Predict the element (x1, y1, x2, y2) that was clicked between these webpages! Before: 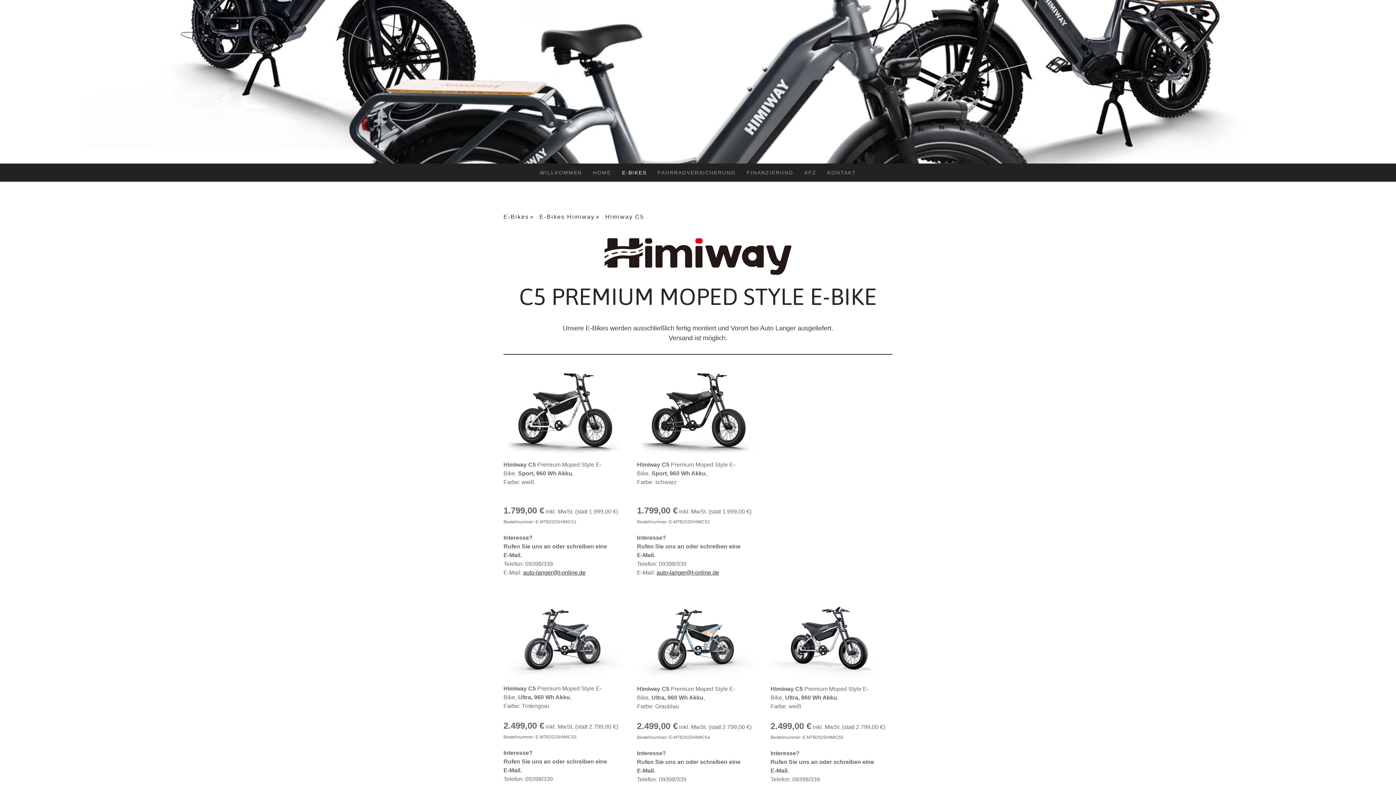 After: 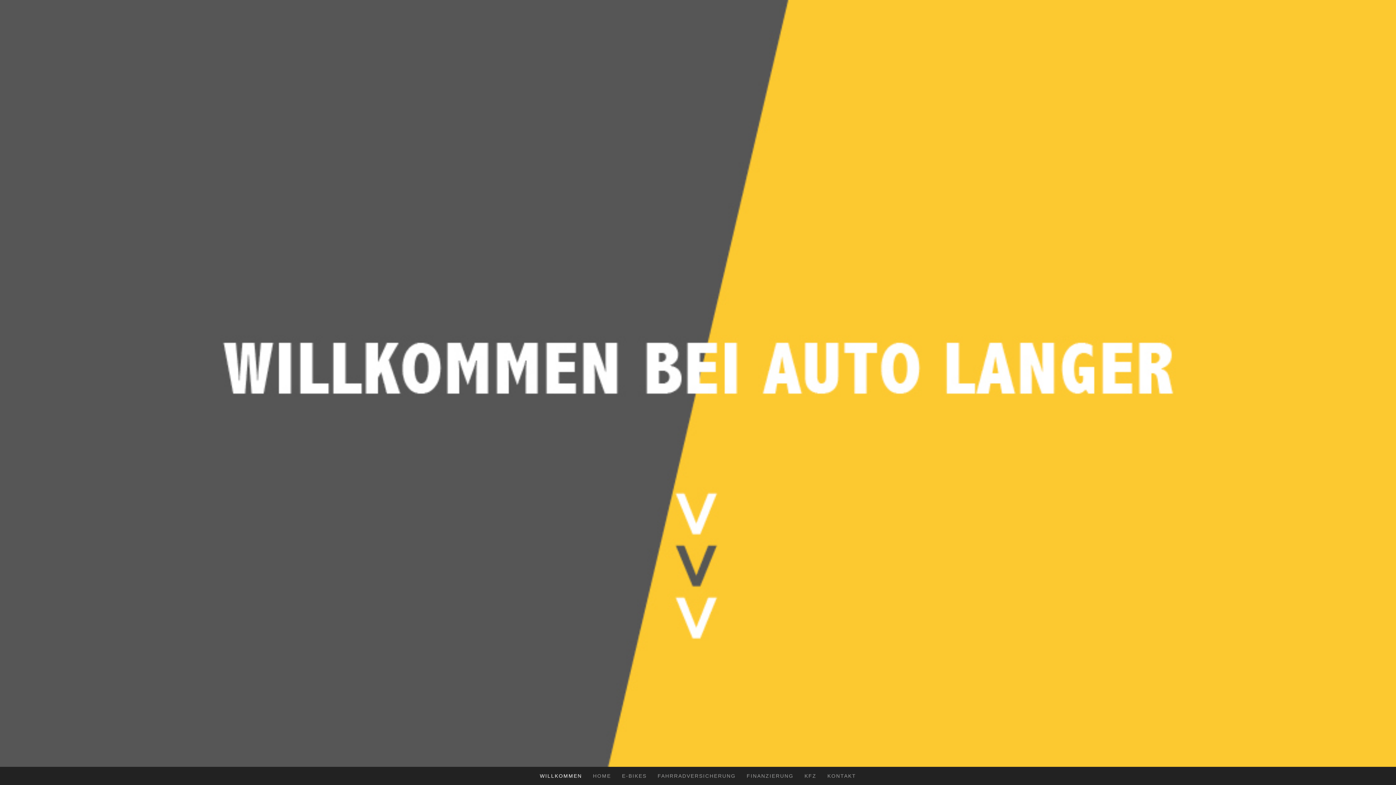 Action: bbox: (534, 163, 587, 181) label: WILLKOMMEN